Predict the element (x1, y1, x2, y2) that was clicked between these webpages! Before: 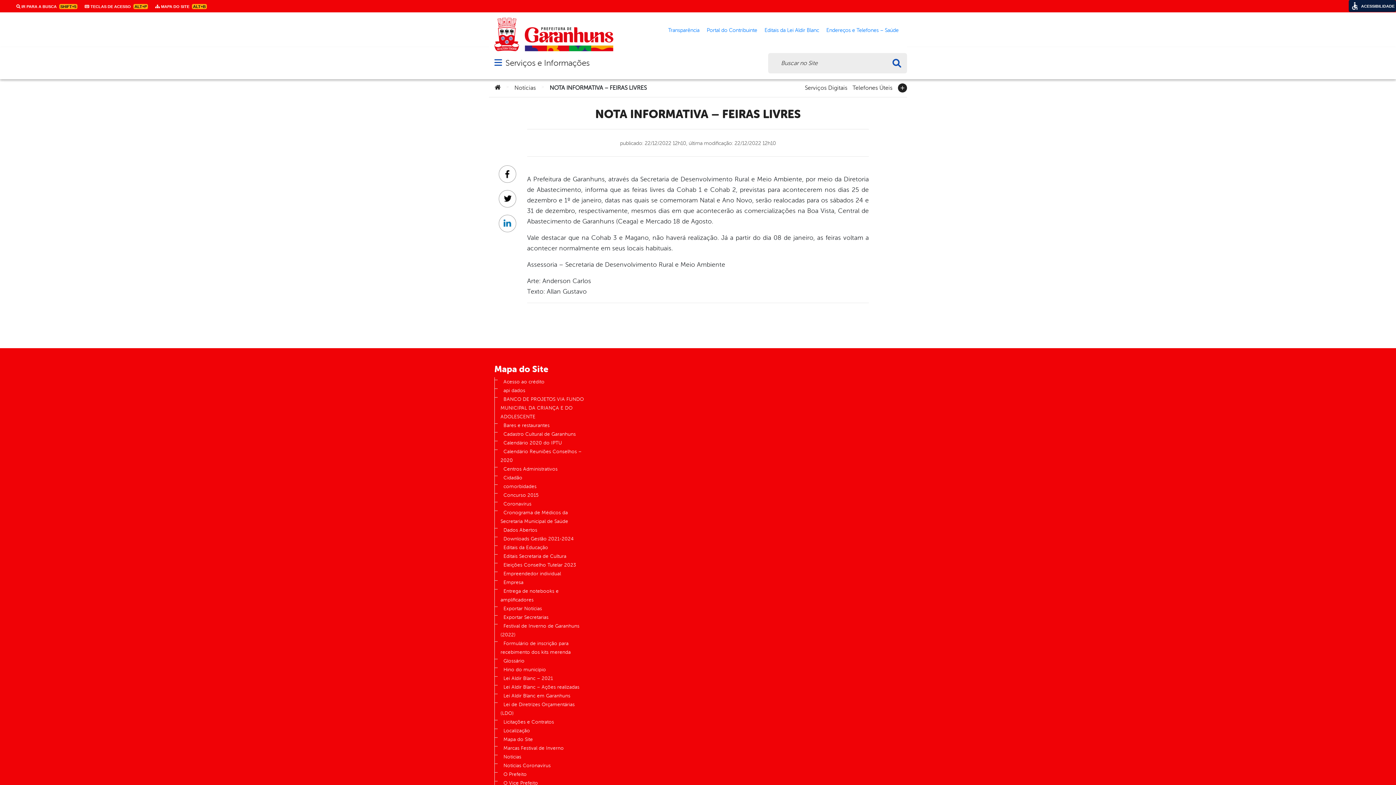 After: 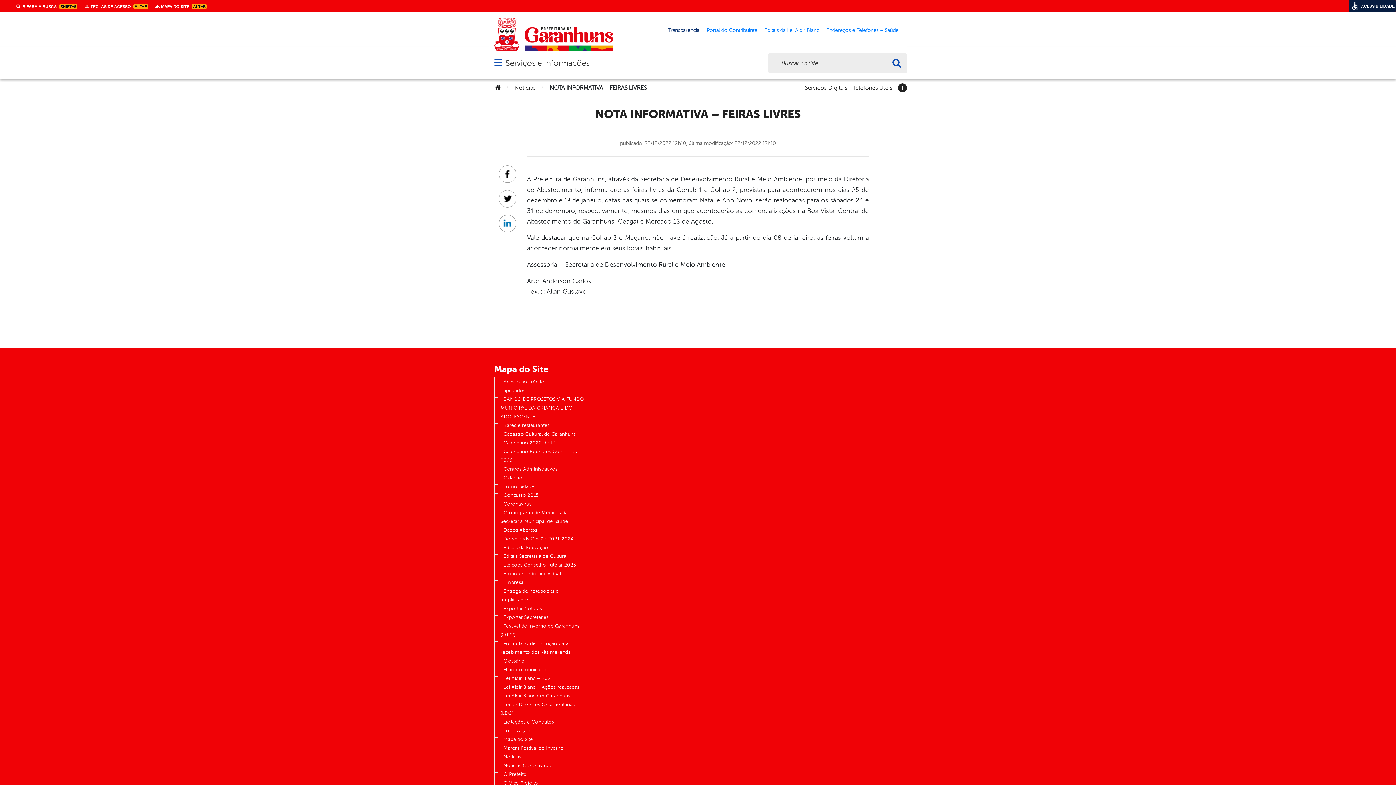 Action: label: Transparência bbox: (668, 26, 699, 34)